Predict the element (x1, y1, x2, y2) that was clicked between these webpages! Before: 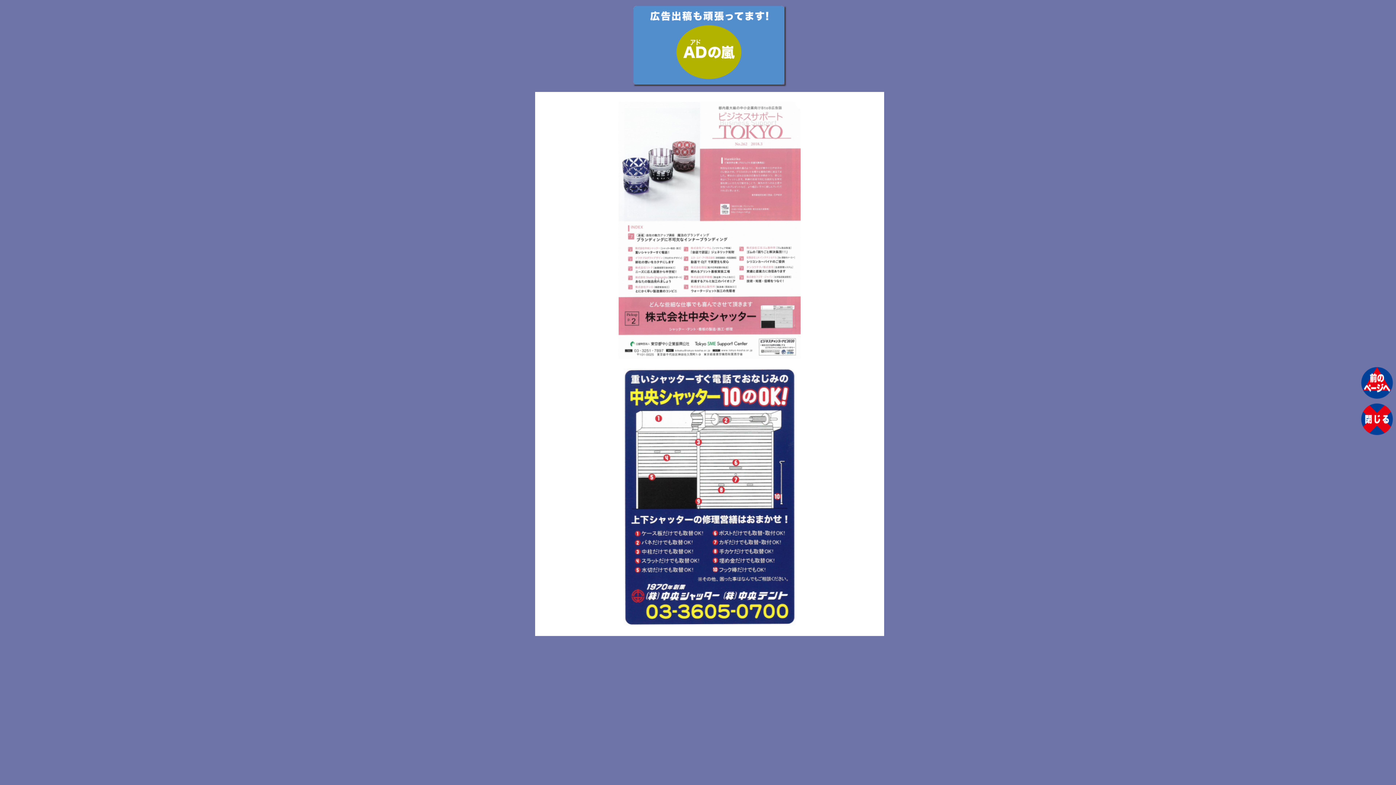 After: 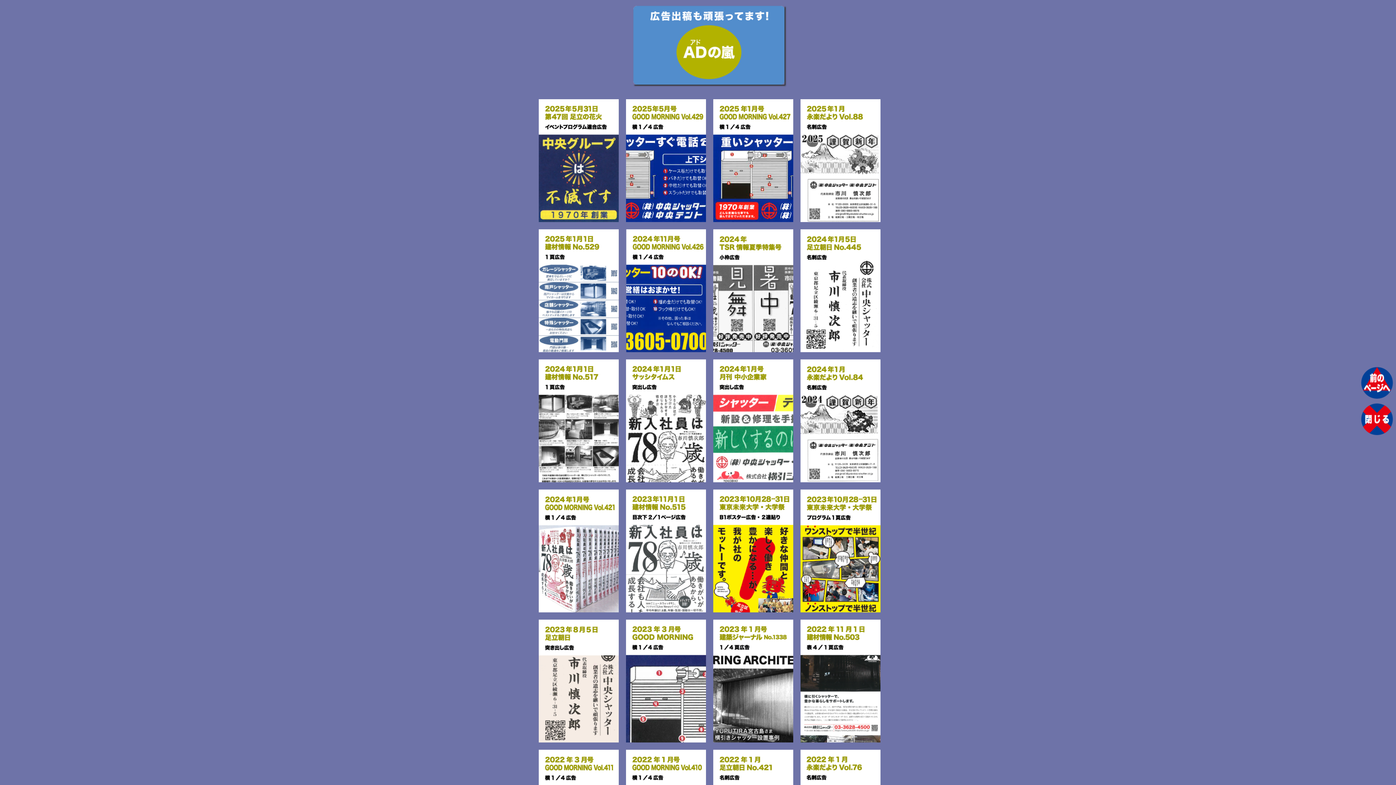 Action: bbox: (1358, 364, 1396, 401)